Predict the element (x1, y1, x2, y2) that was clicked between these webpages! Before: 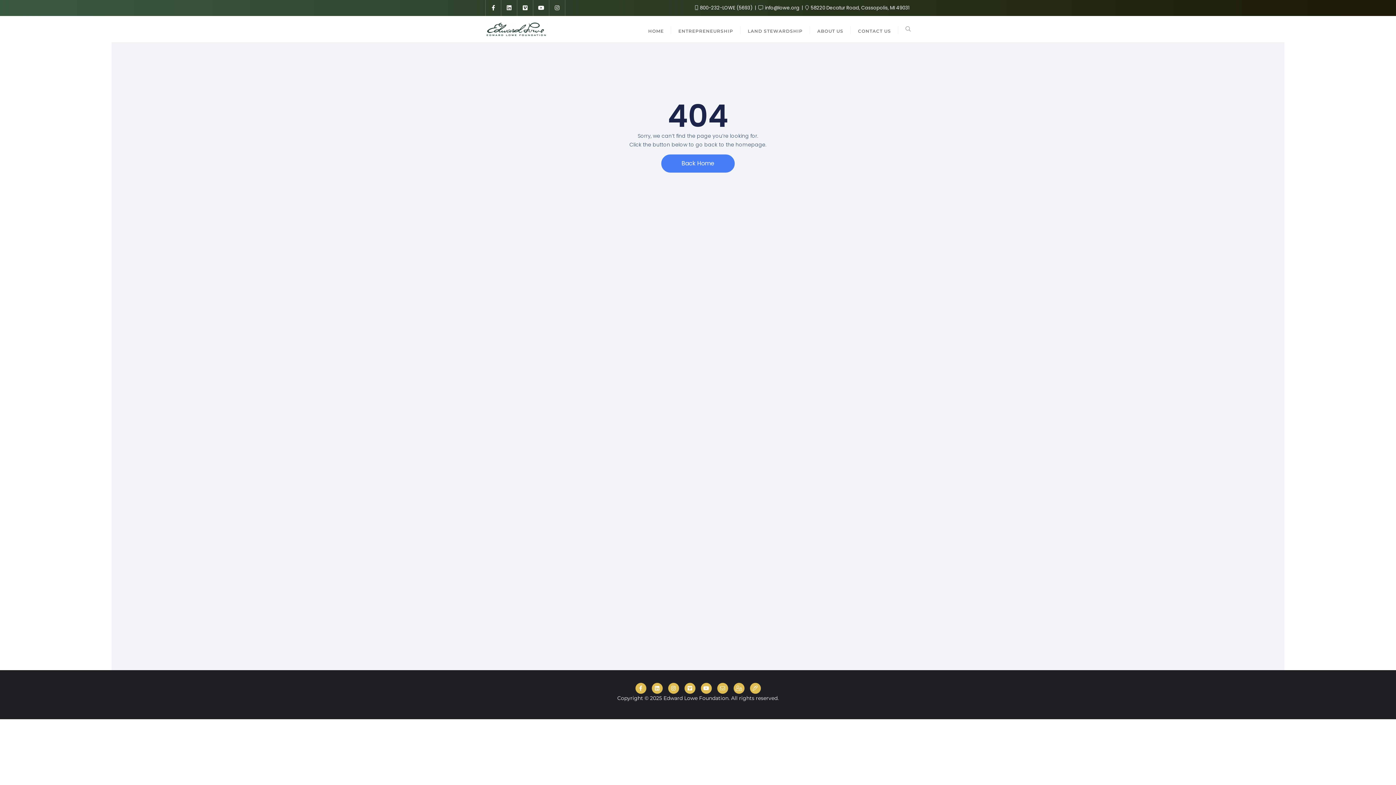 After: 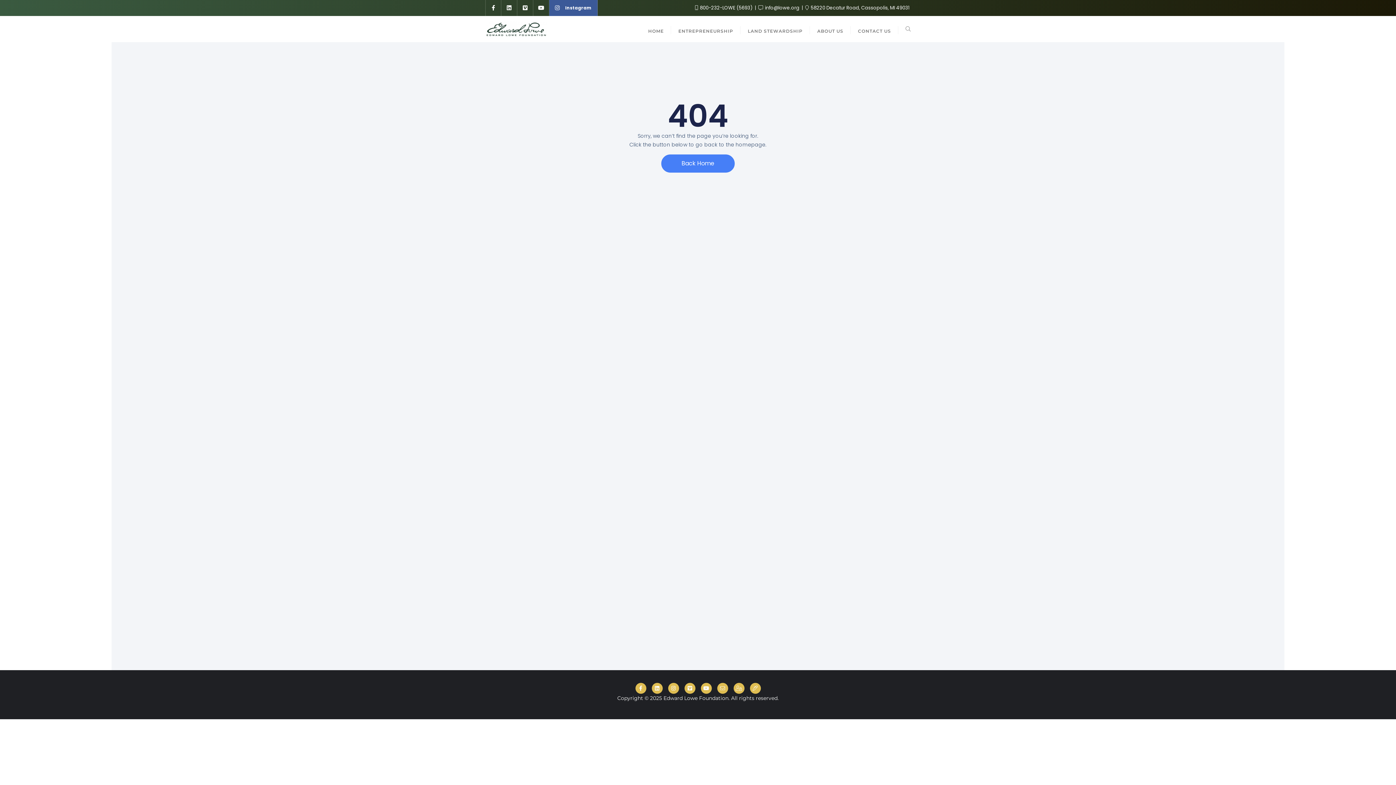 Action: bbox: (549, 0, 565, 16)